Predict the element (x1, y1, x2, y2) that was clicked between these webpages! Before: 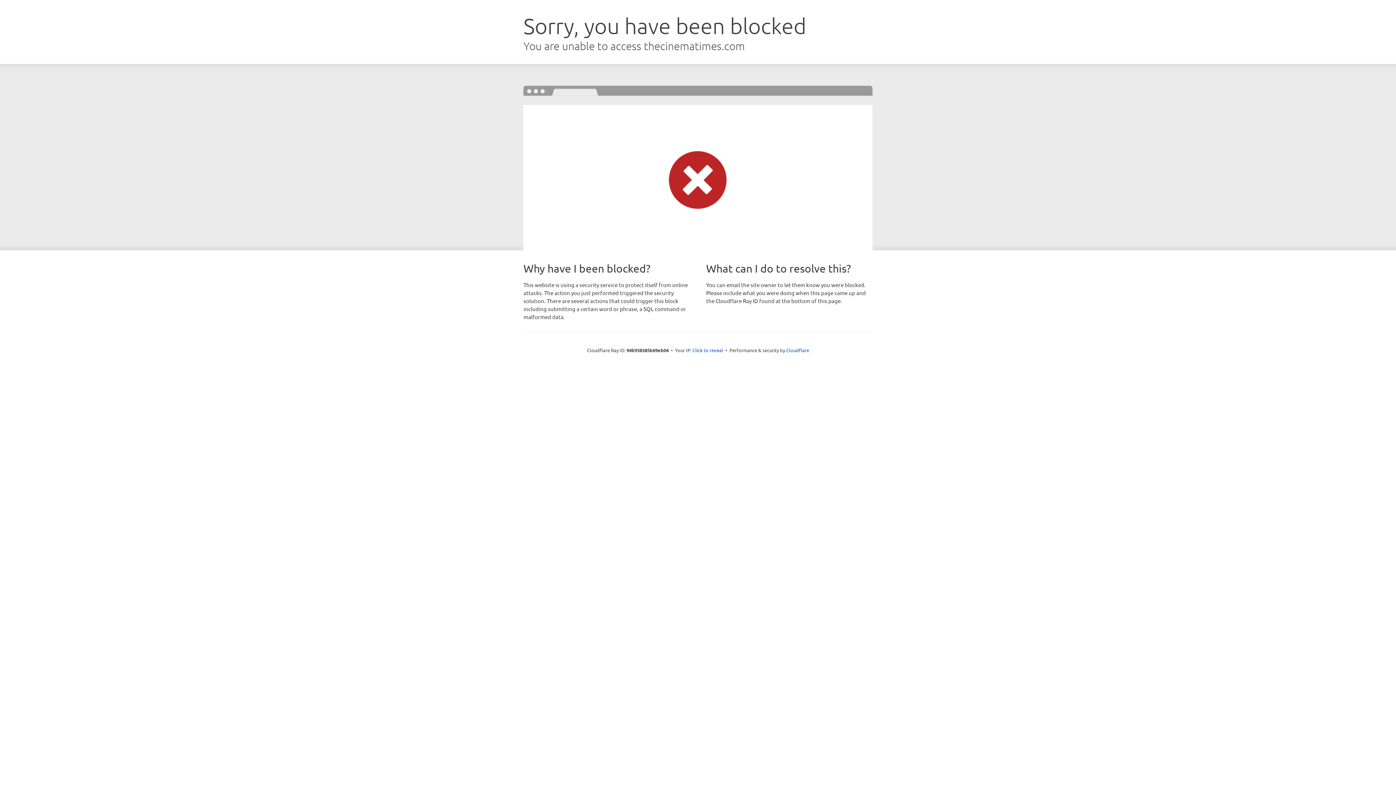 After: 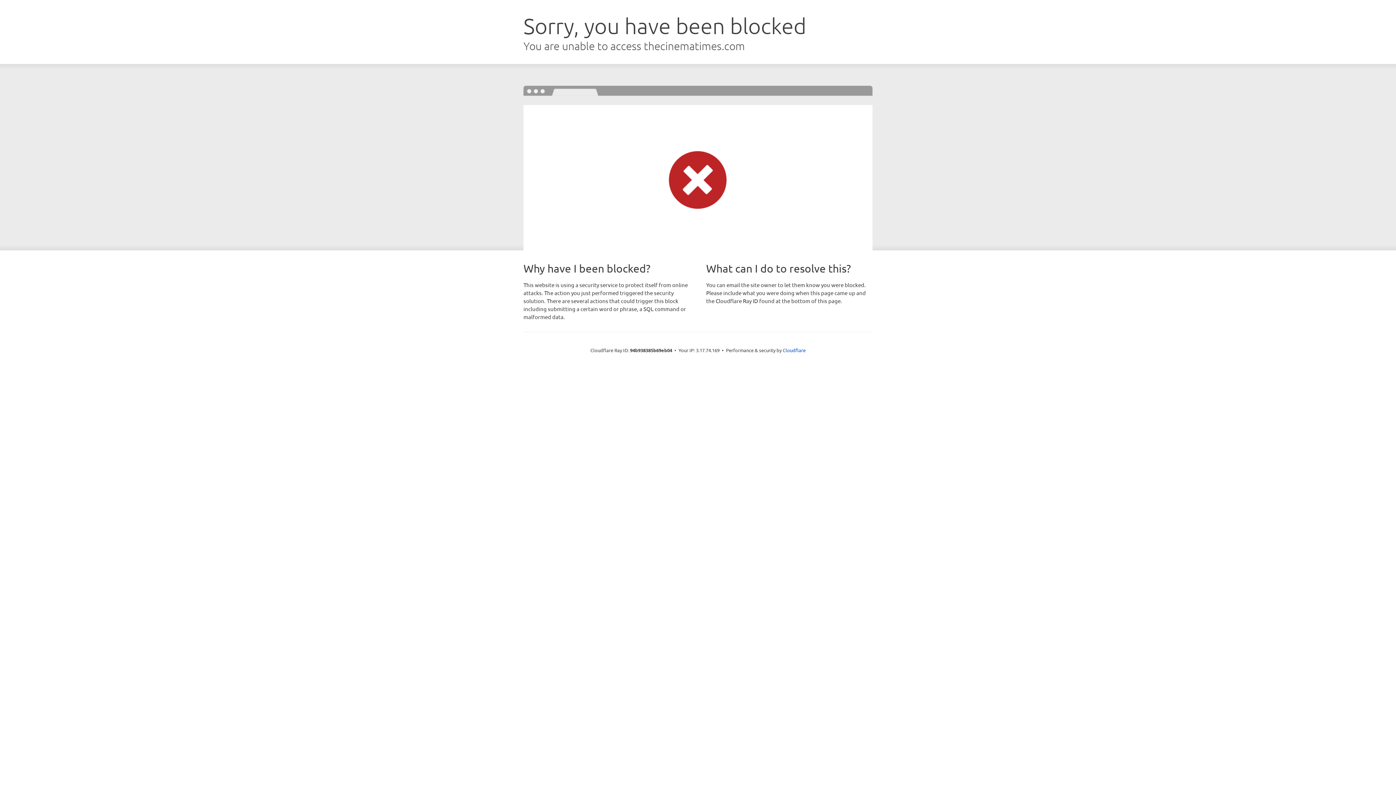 Action: bbox: (692, 346, 723, 353) label: Click to reveal